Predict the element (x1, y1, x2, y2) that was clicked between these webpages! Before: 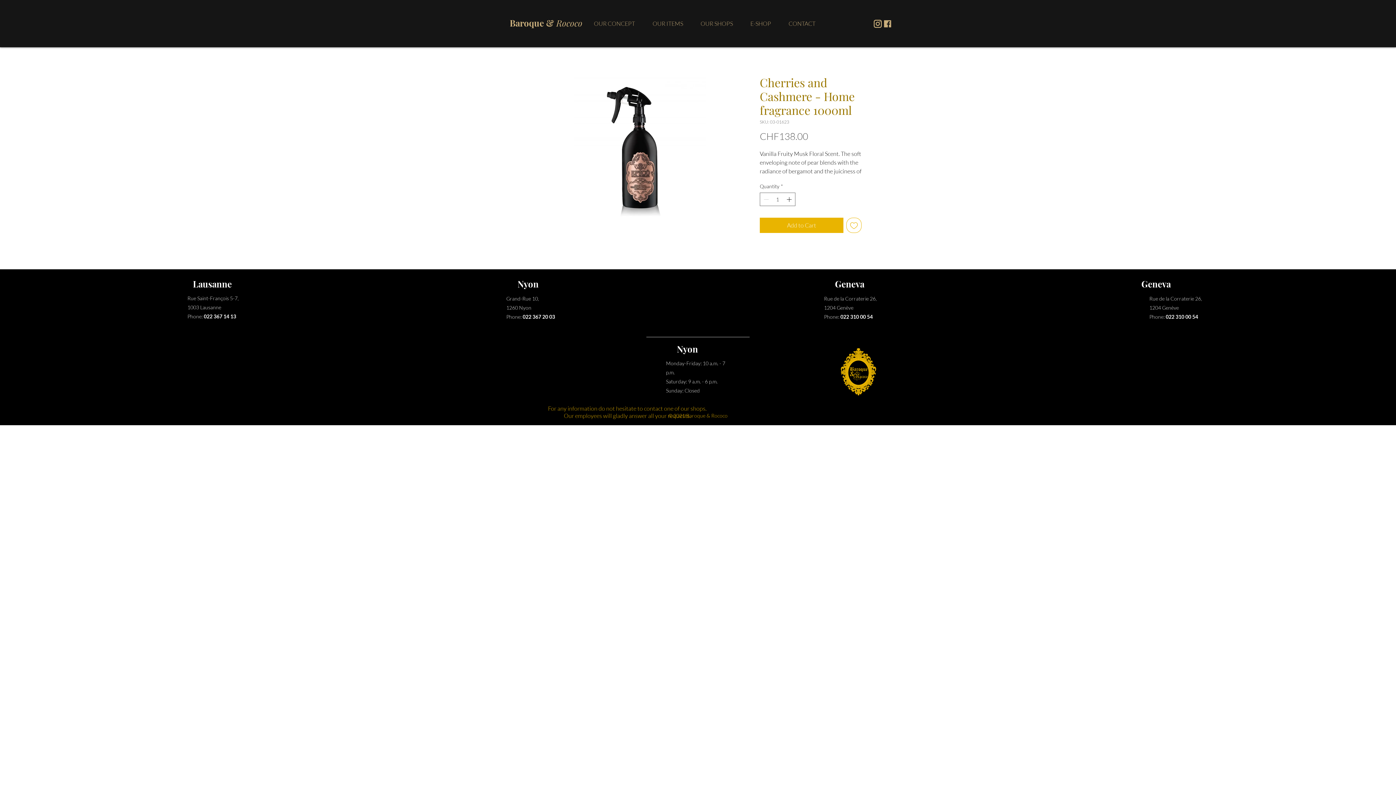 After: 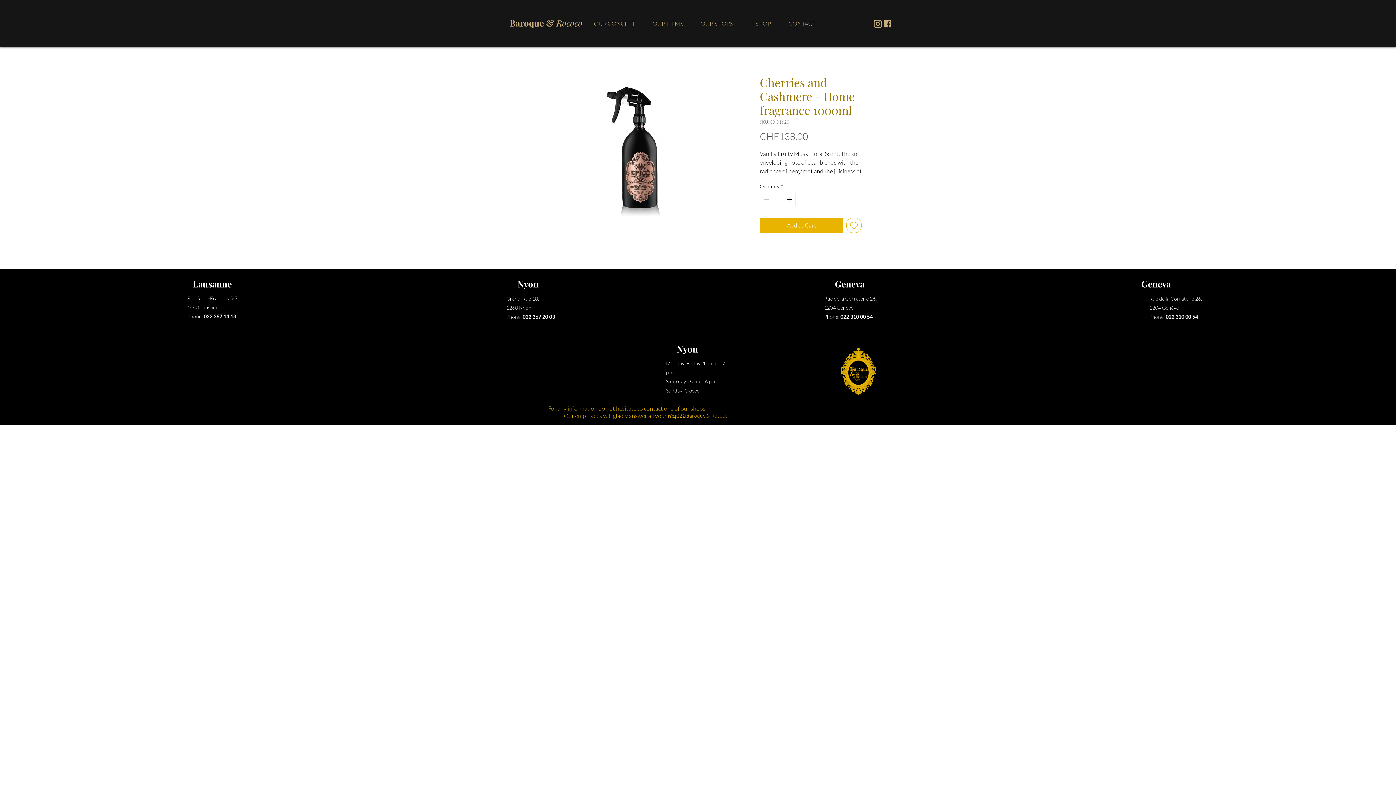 Action: label: Increment bbox: (785, 193, 794, 205)